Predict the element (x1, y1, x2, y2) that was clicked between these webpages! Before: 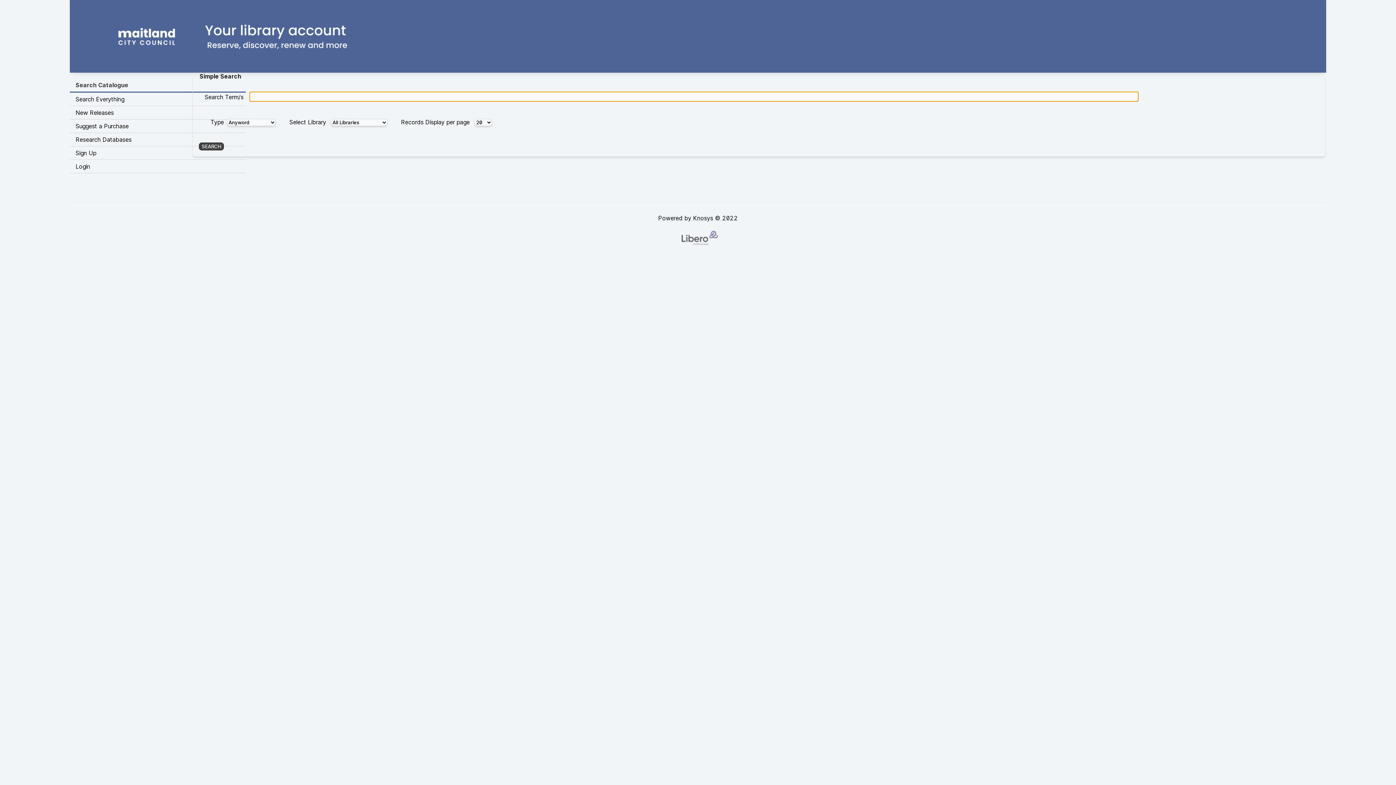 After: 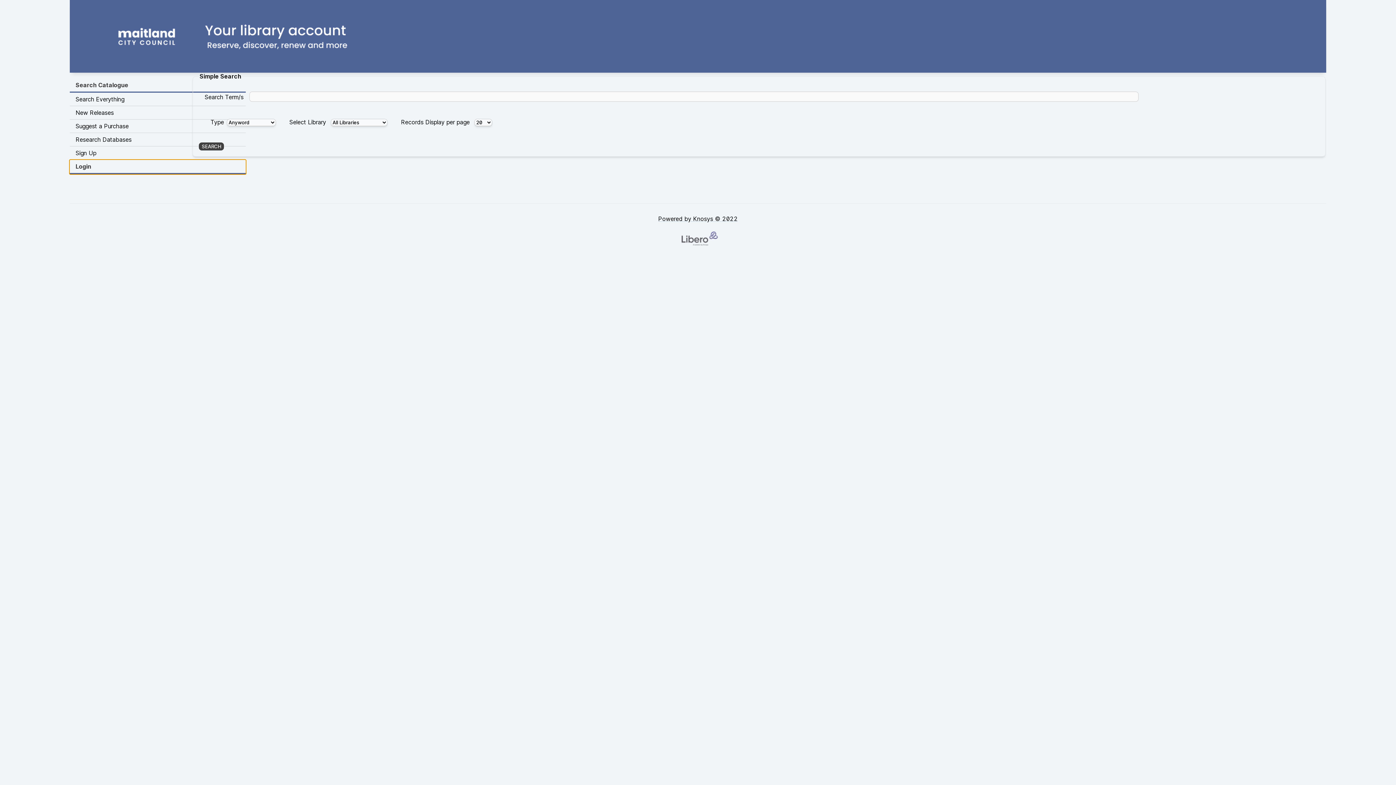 Action: bbox: (69, 160, 245, 173) label: Login Opens in new window.